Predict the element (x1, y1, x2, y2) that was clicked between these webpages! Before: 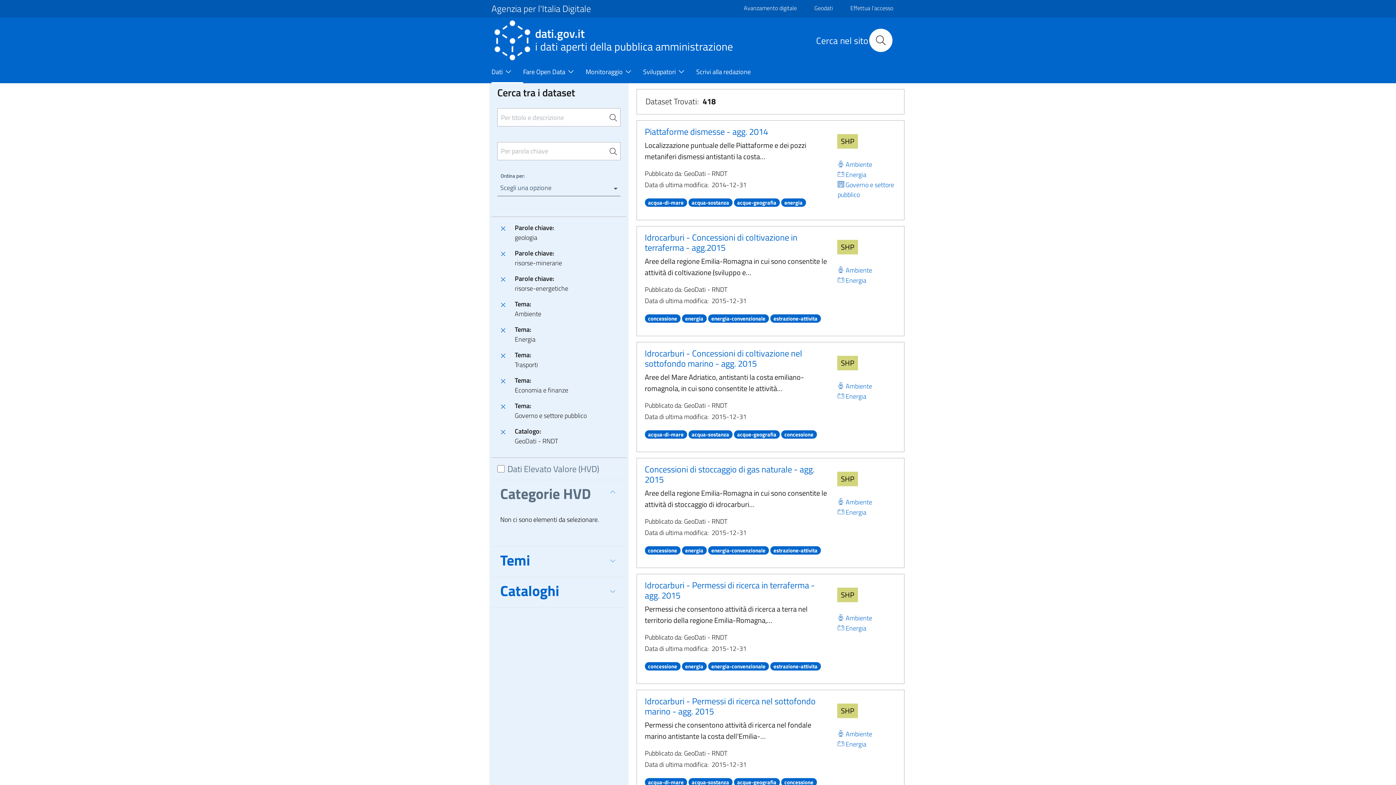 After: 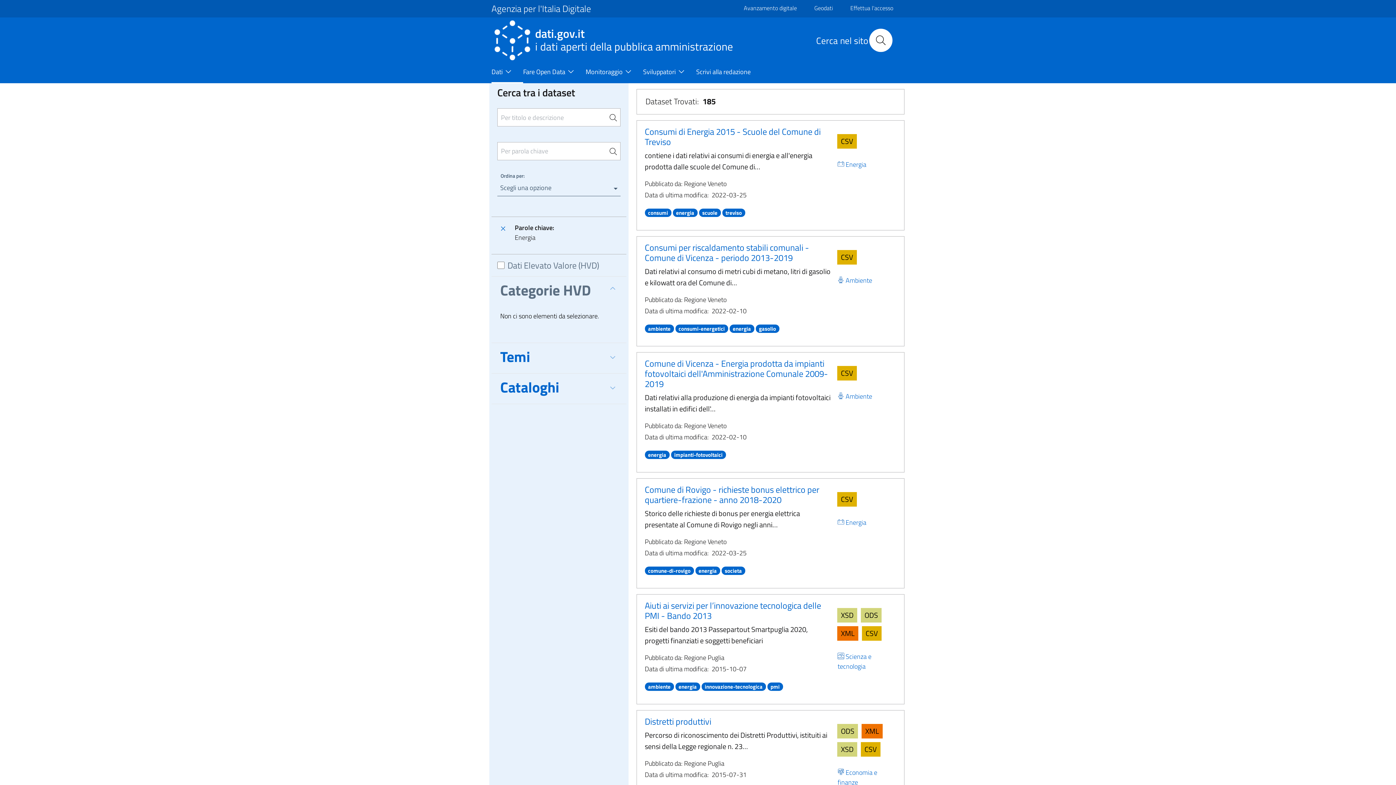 Action: label: energia bbox: (682, 312, 706, 323)